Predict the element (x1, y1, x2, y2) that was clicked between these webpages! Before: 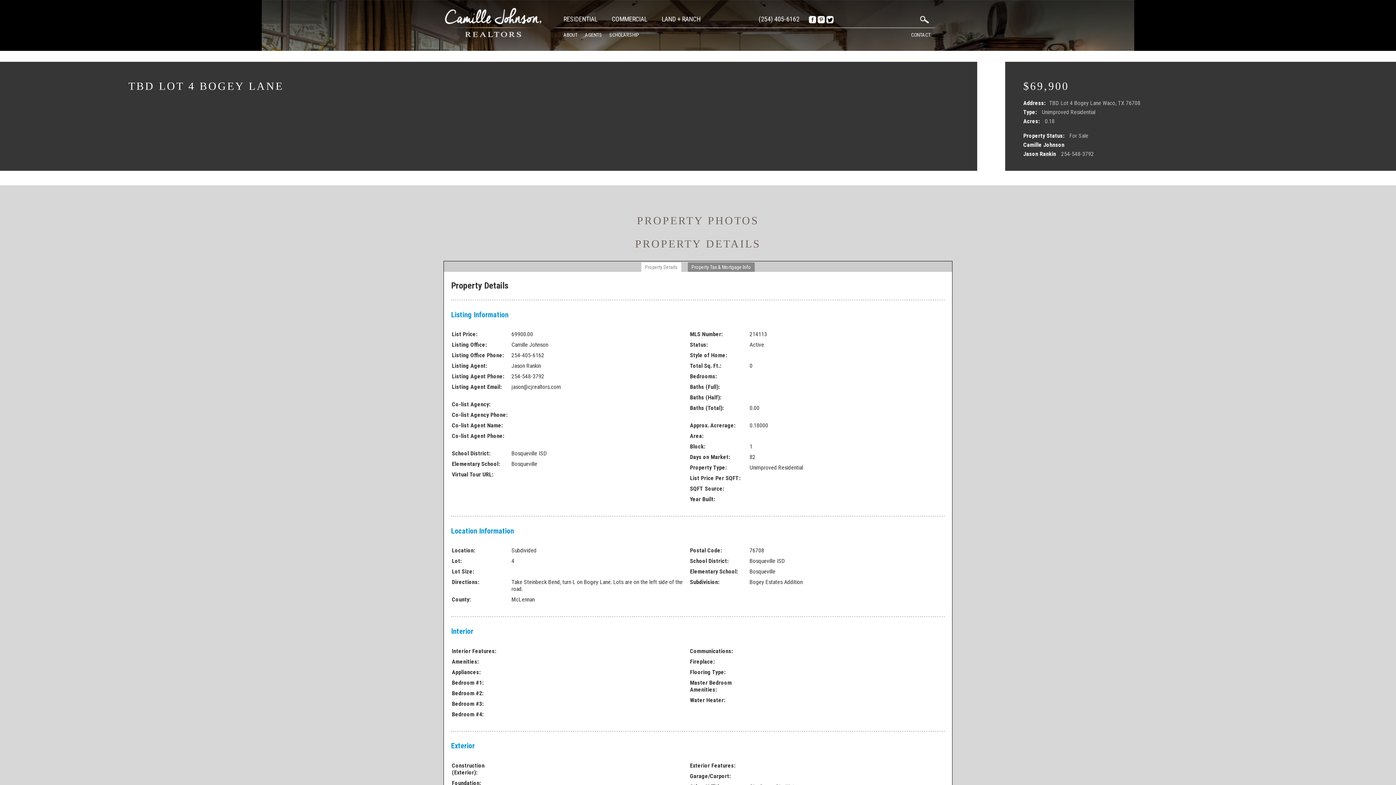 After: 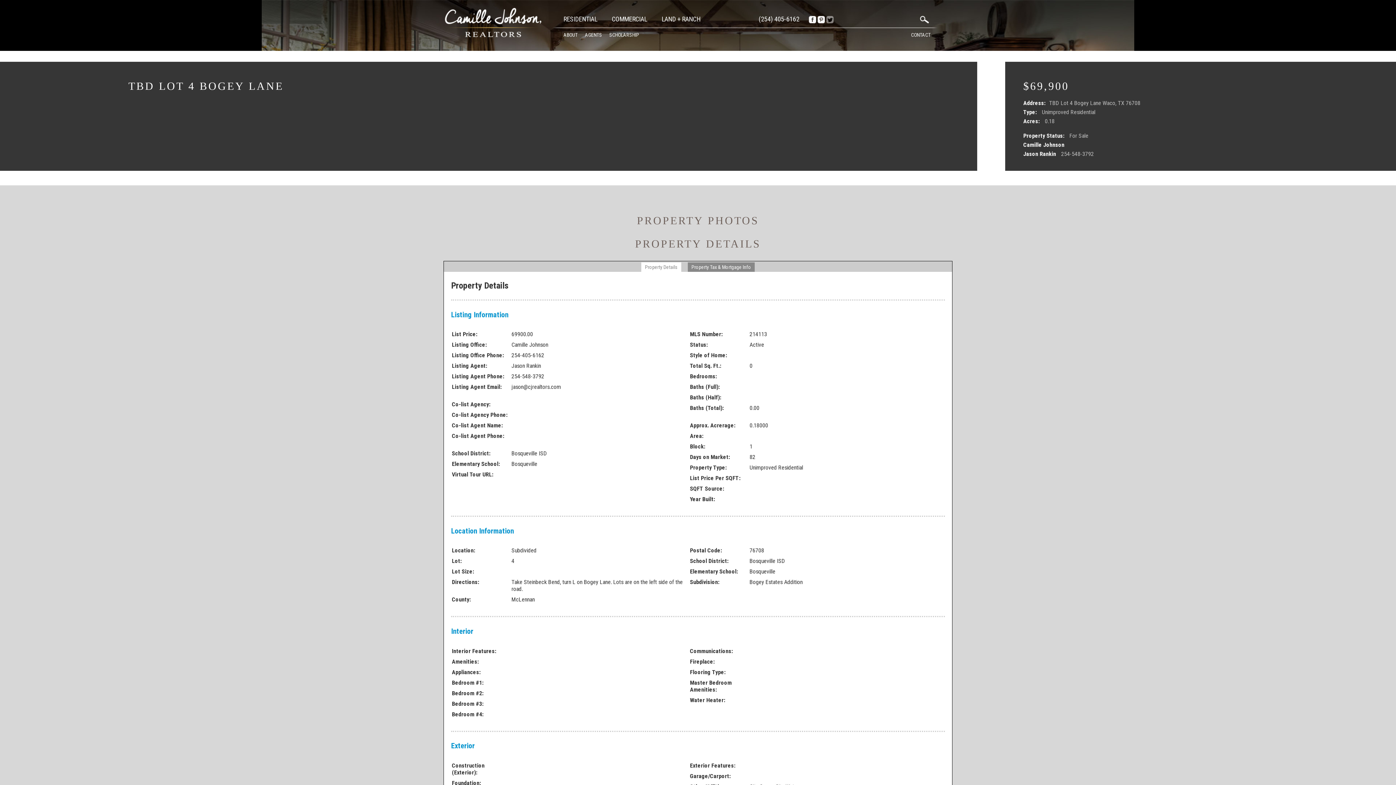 Action: bbox: (825, 15, 834, 22)